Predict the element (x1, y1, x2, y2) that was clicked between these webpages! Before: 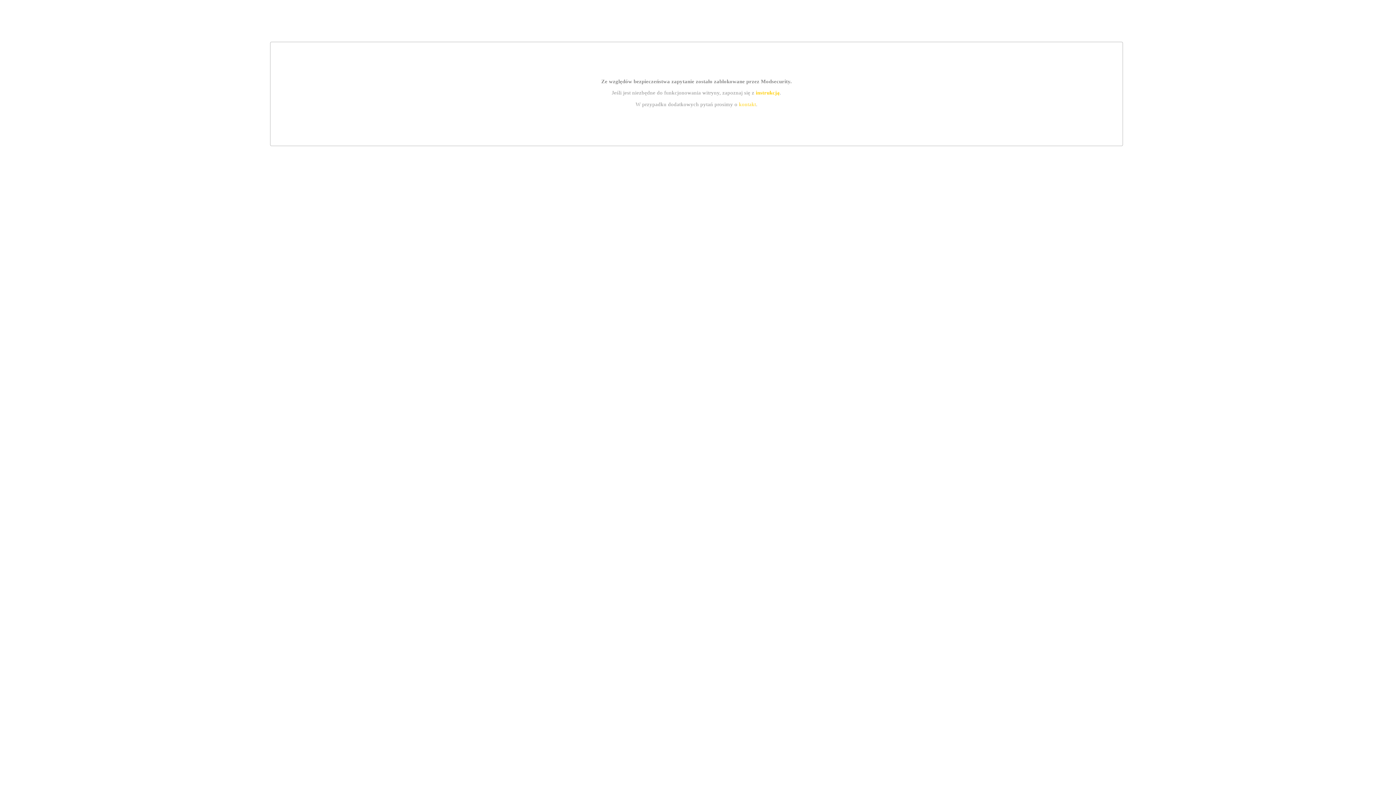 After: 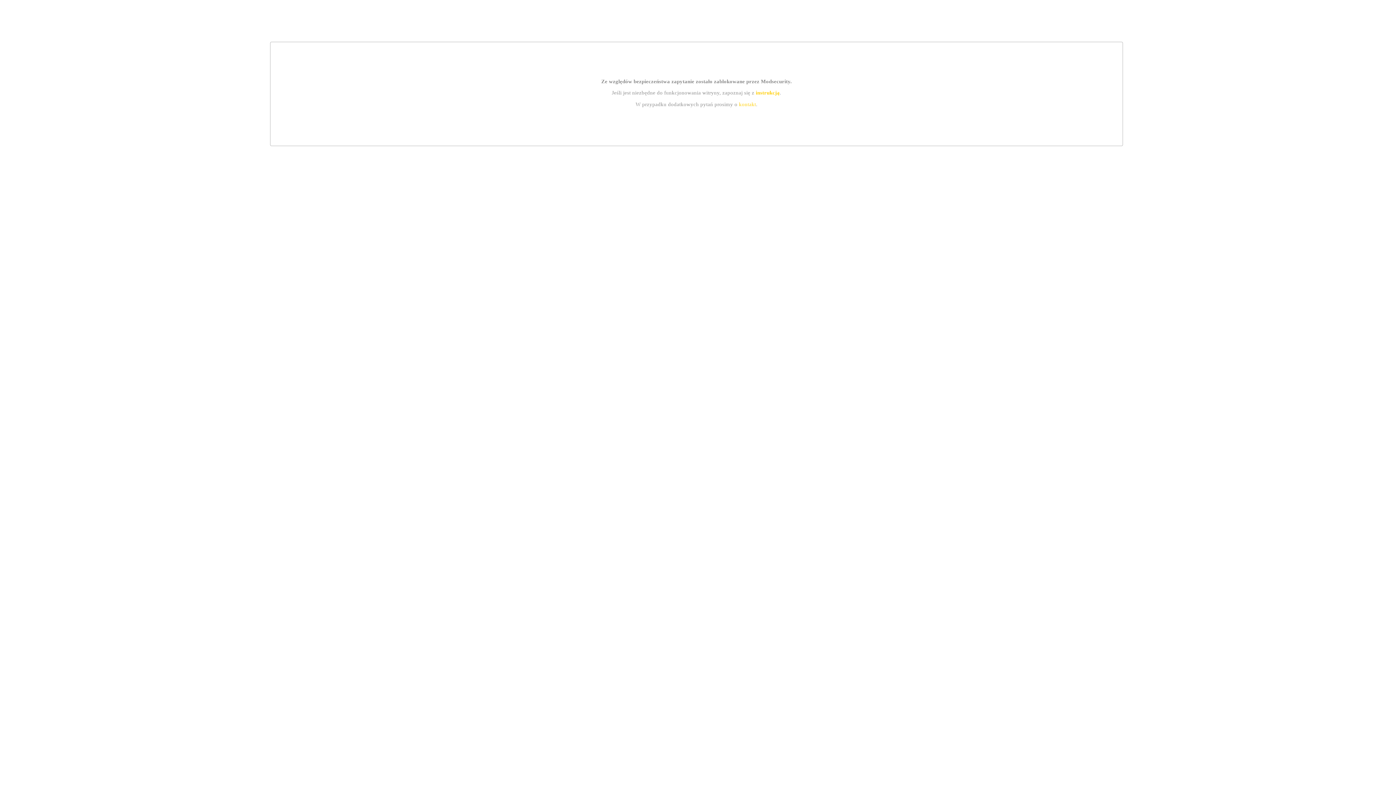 Action: label: kontakt bbox: (739, 101, 756, 107)